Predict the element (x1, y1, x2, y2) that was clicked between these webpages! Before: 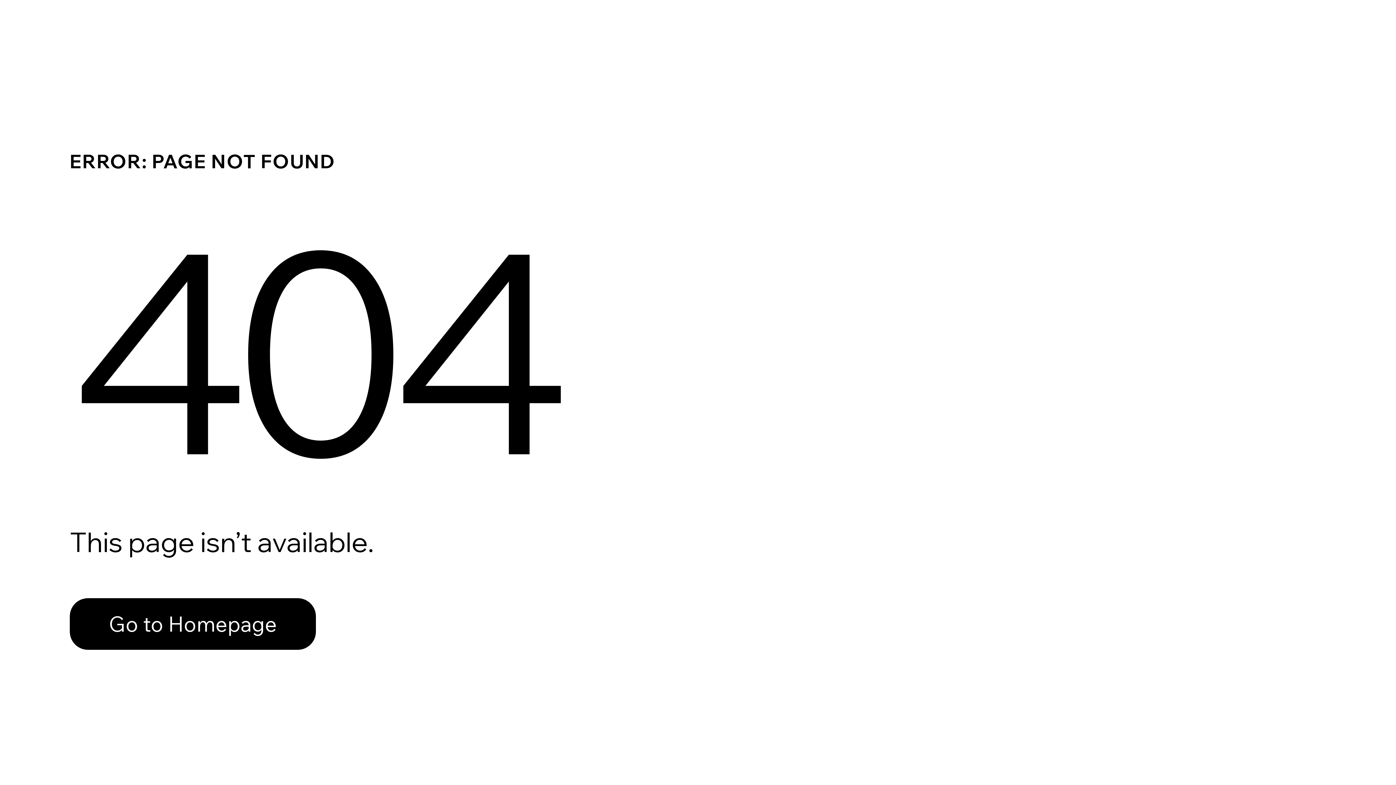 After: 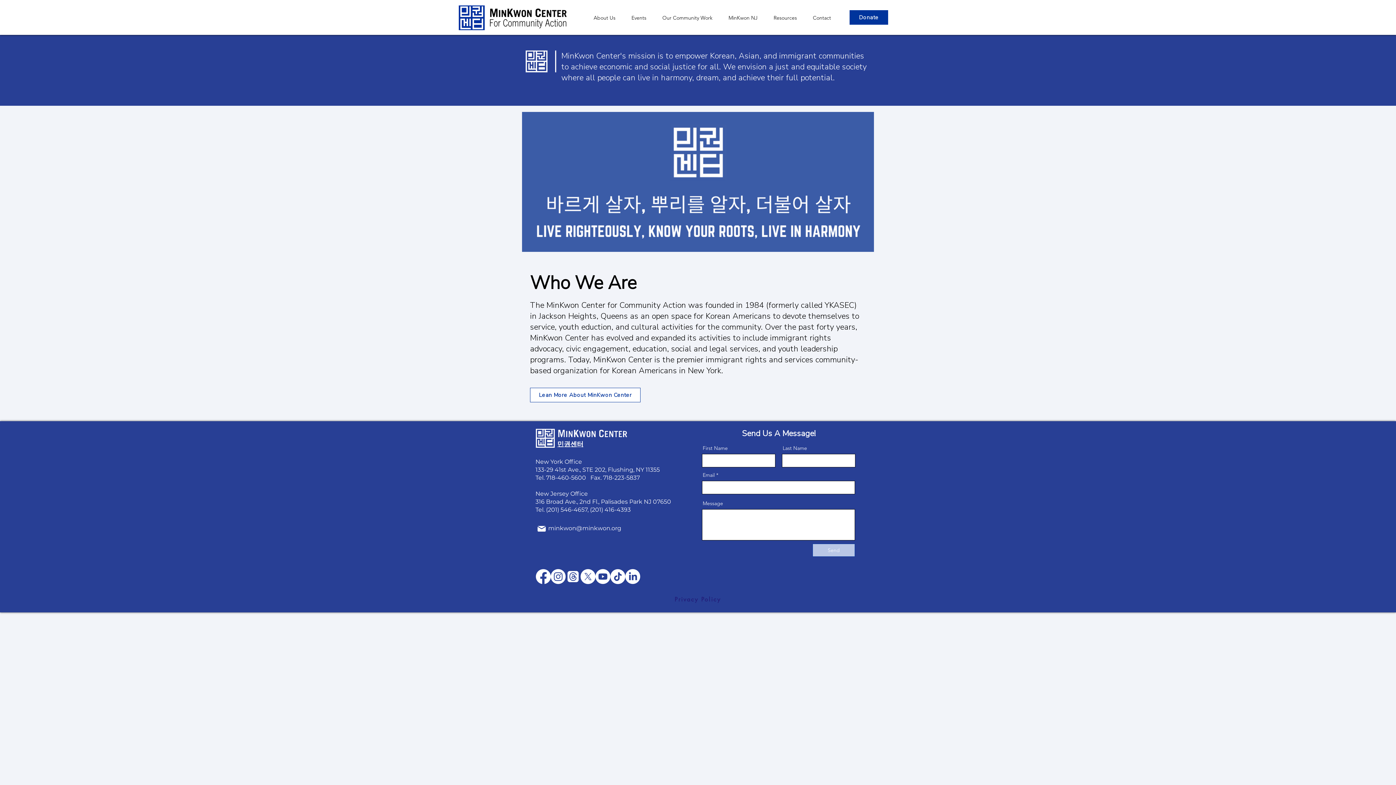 Action: label: Go to Homepage bbox: (69, 582, 768, 659)